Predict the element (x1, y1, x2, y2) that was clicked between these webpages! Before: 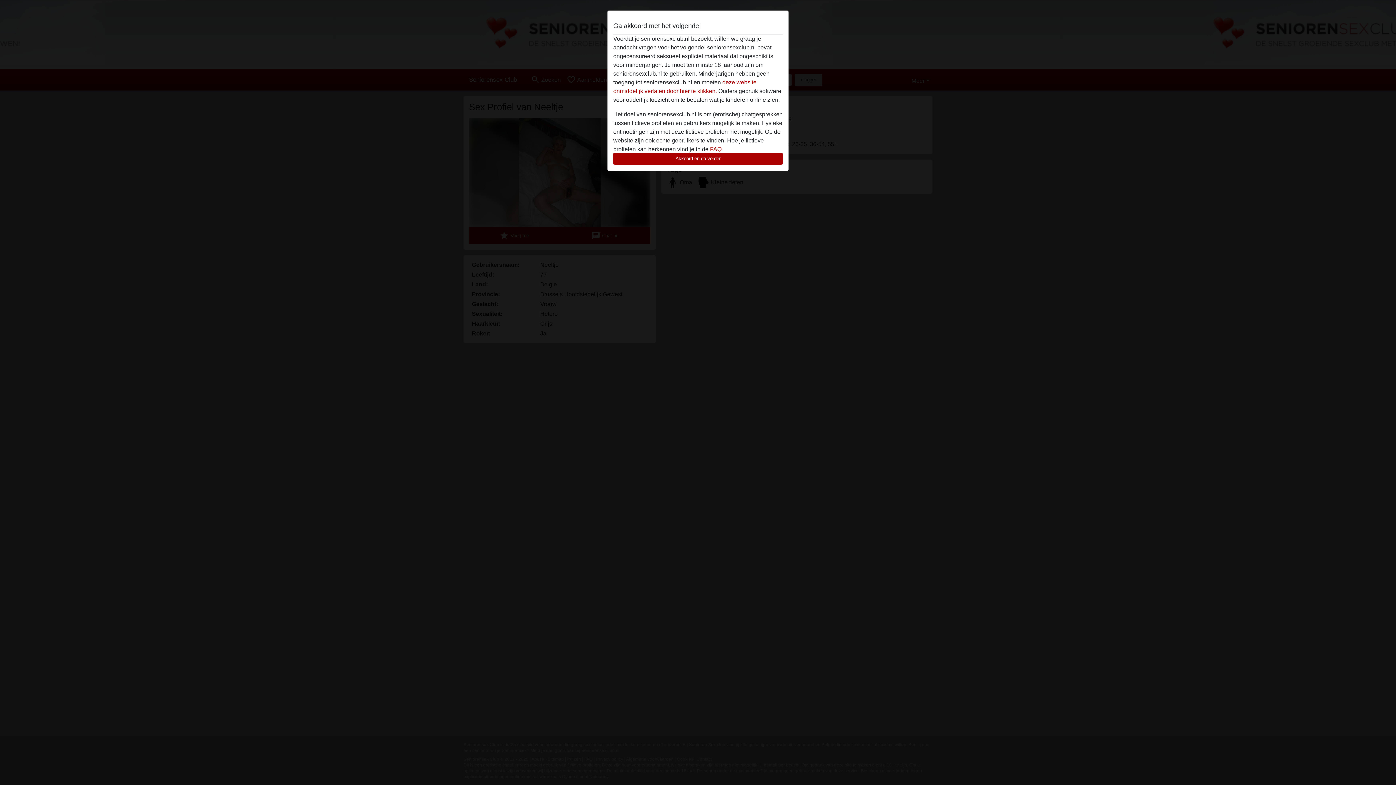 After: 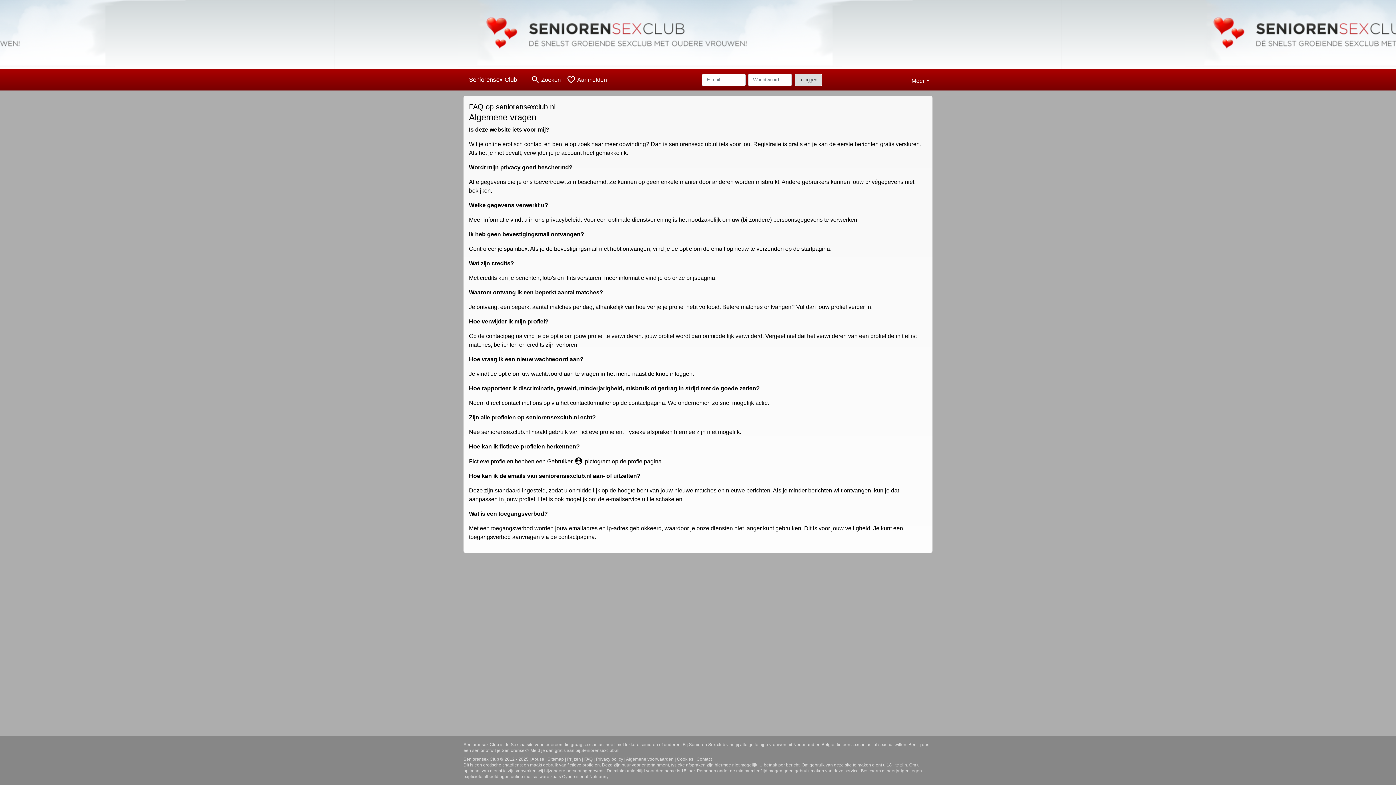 Action: label: FAQ bbox: (710, 146, 721, 152)